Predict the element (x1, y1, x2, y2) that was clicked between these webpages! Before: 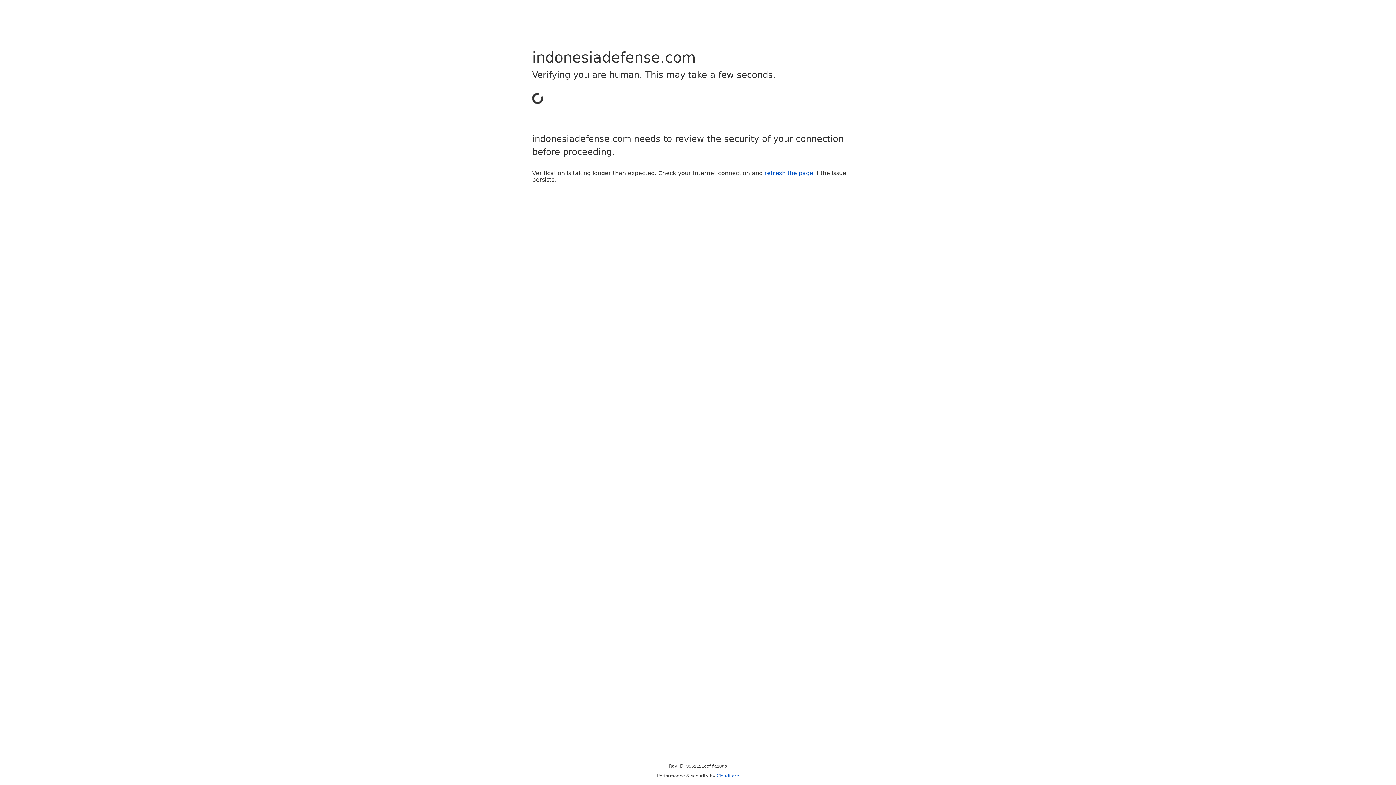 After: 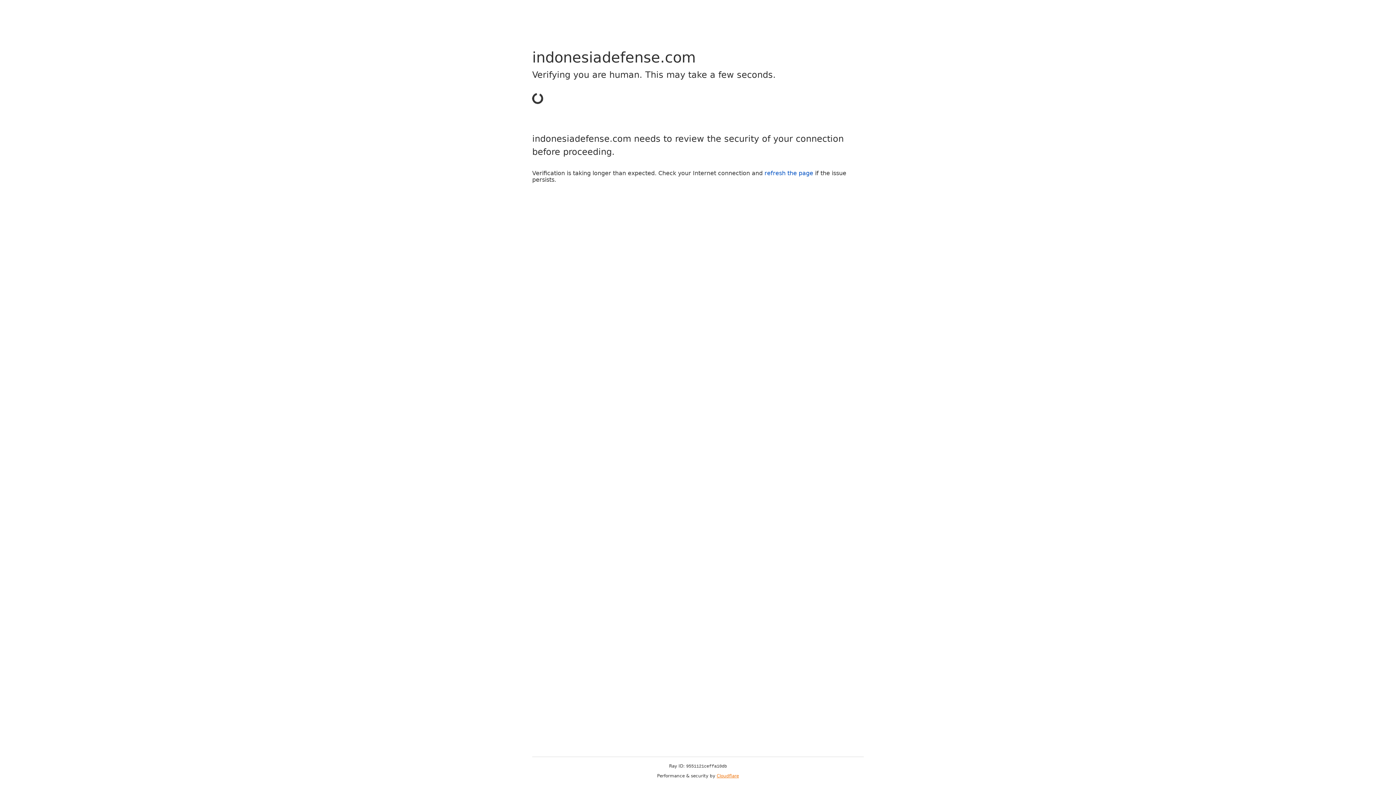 Action: label: Cloudflare bbox: (716, 773, 739, 778)